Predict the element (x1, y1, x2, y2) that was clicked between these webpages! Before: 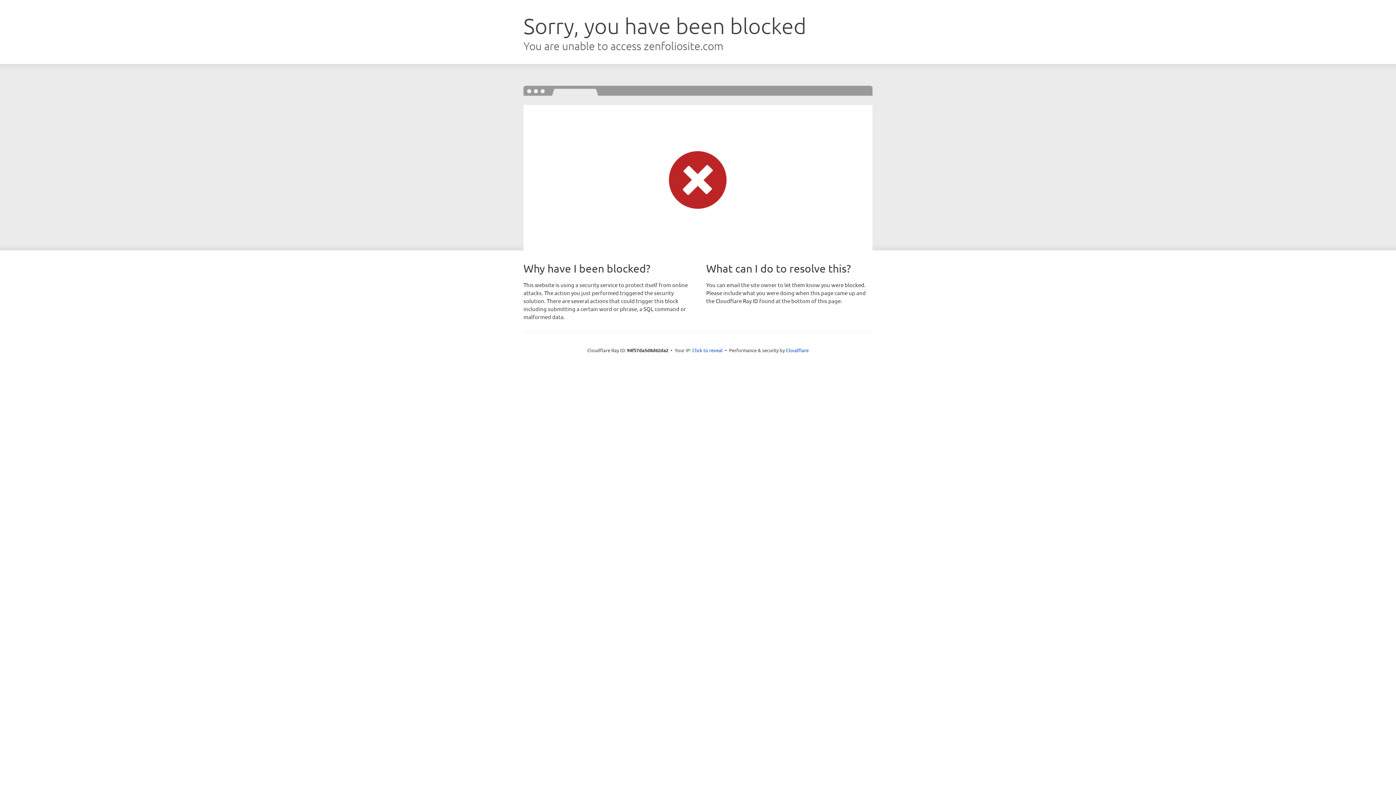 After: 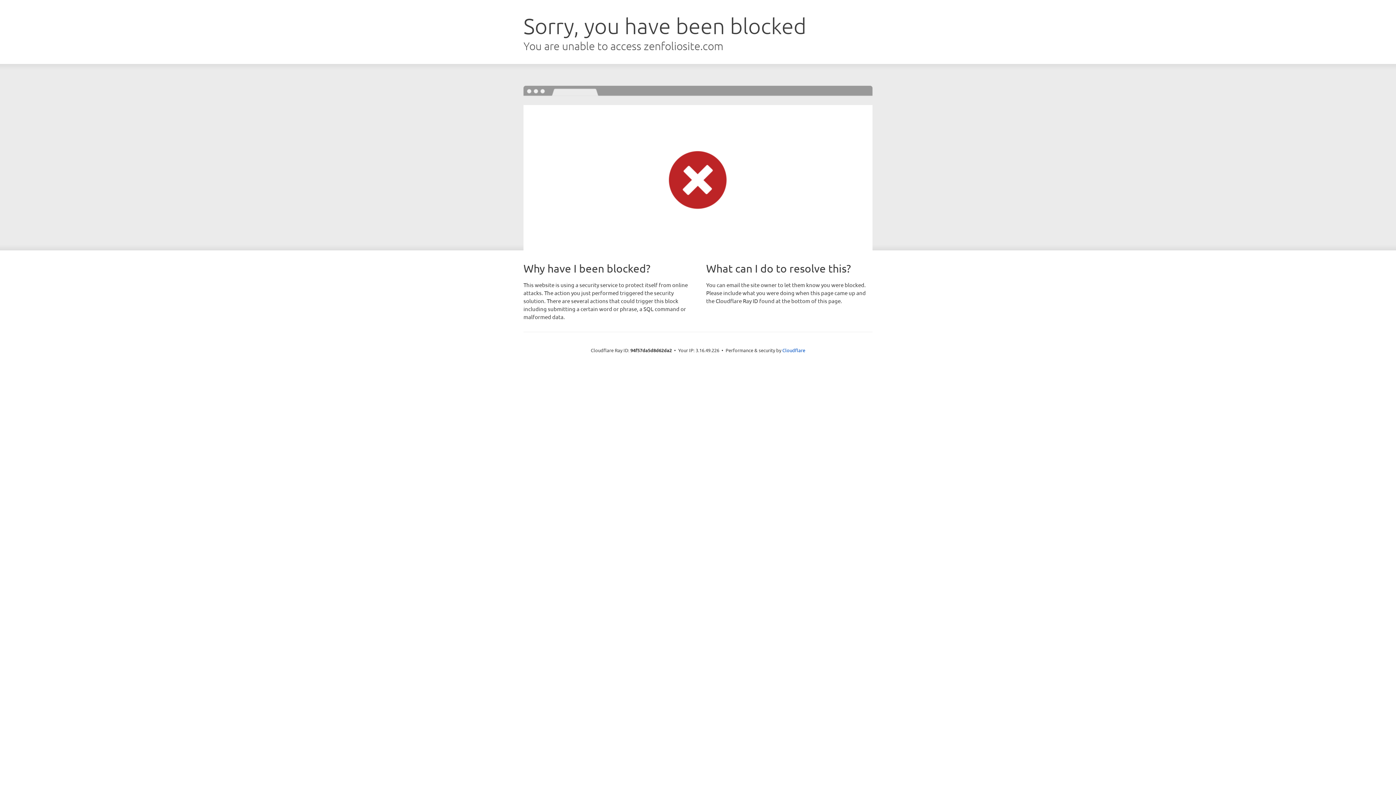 Action: bbox: (692, 346, 722, 353) label: Click to reveal